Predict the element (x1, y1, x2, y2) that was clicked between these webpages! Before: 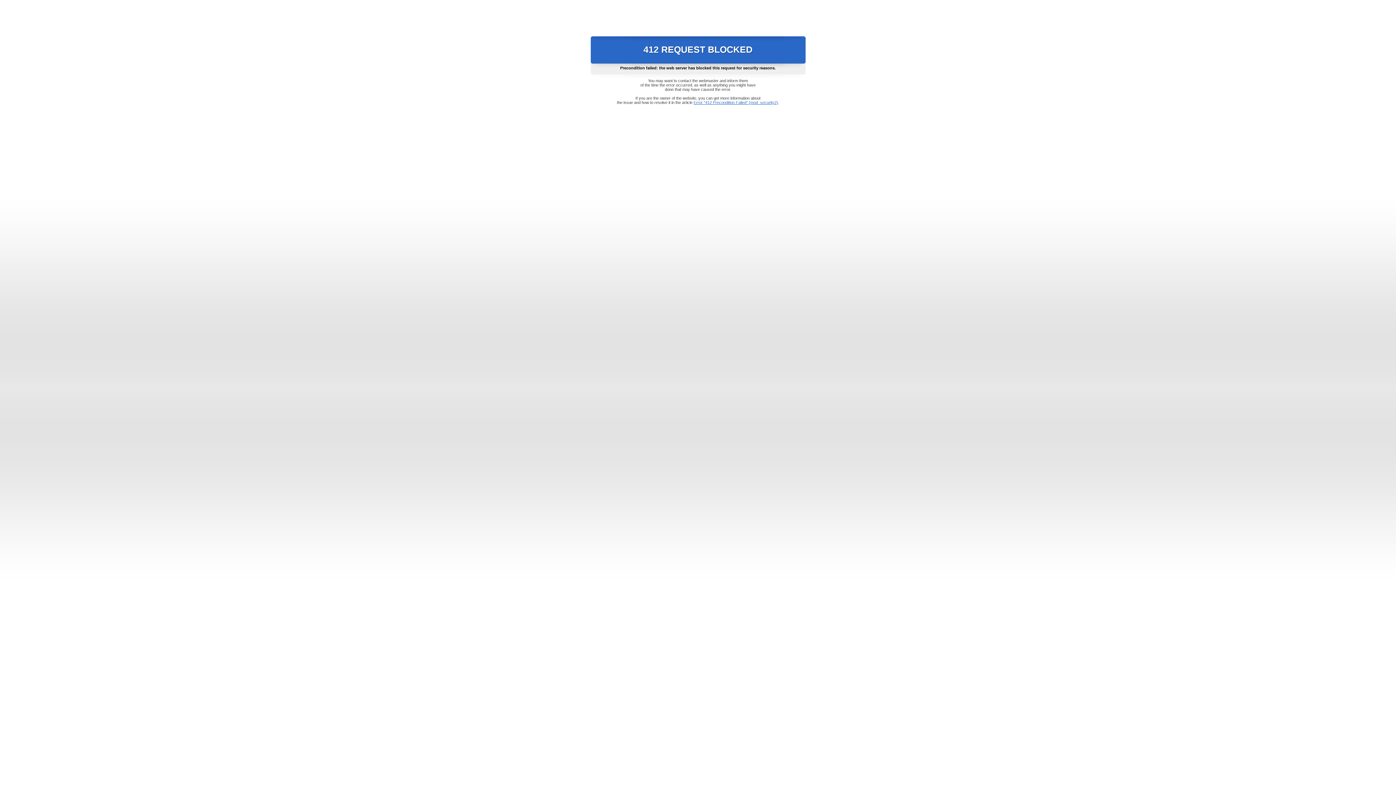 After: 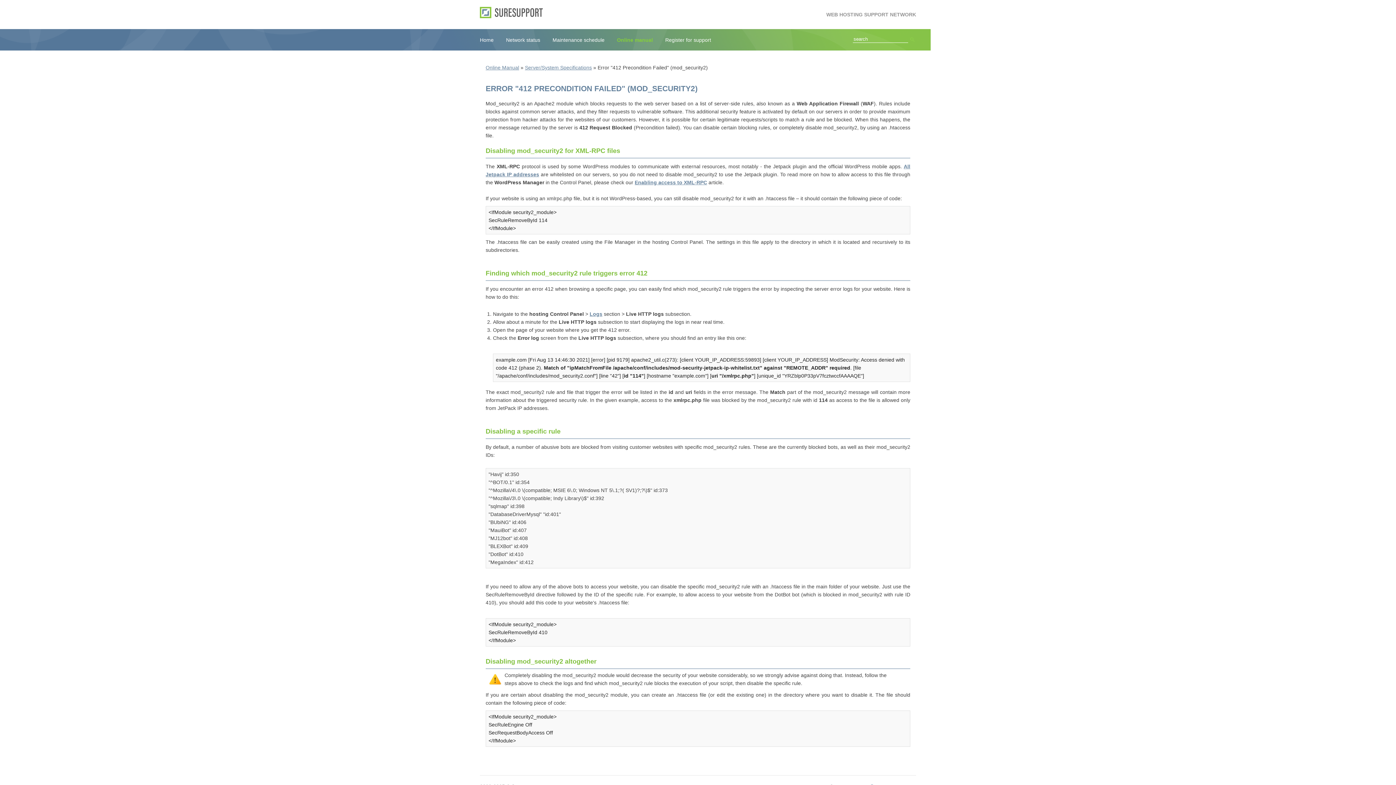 Action: bbox: (693, 100, 778, 104) label: Error "412 Precondition Failed" (mod_security2)